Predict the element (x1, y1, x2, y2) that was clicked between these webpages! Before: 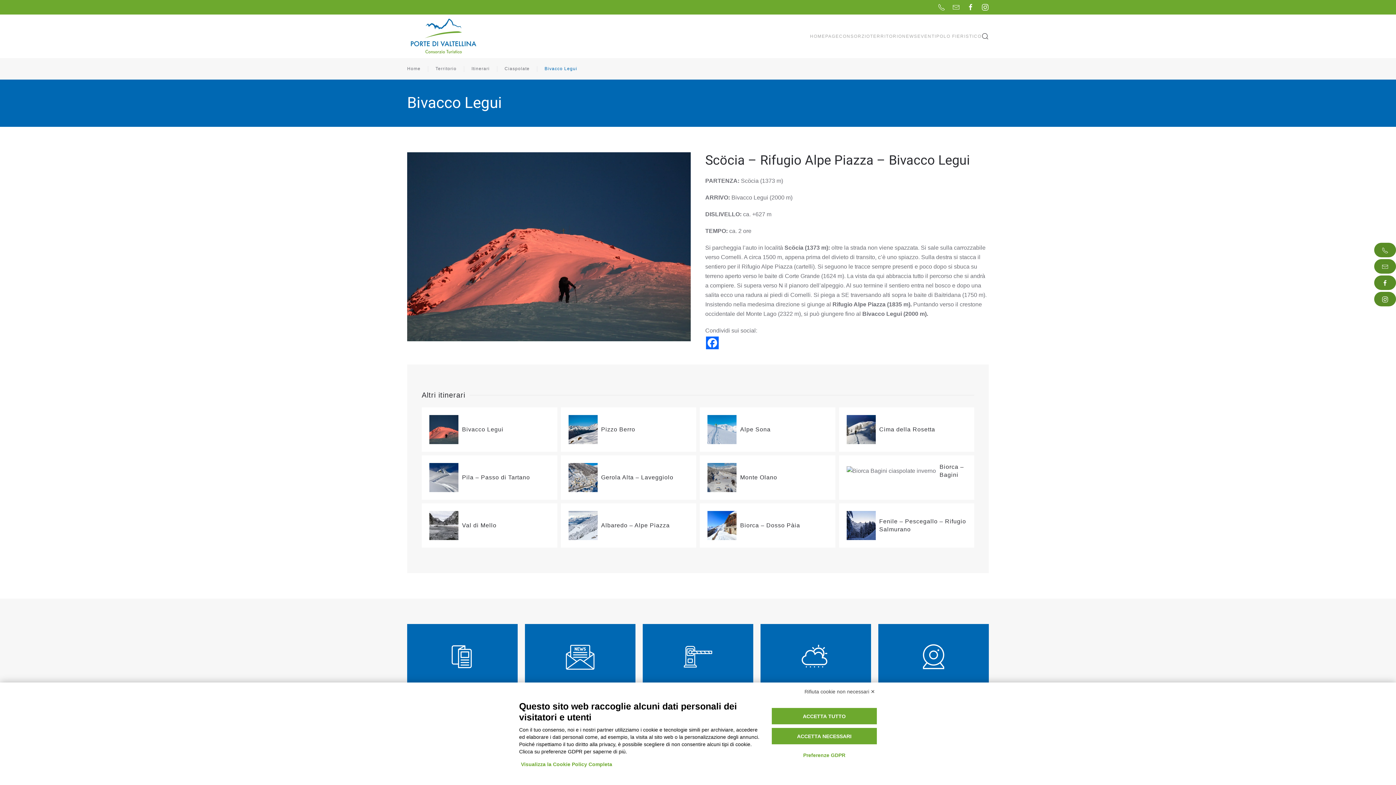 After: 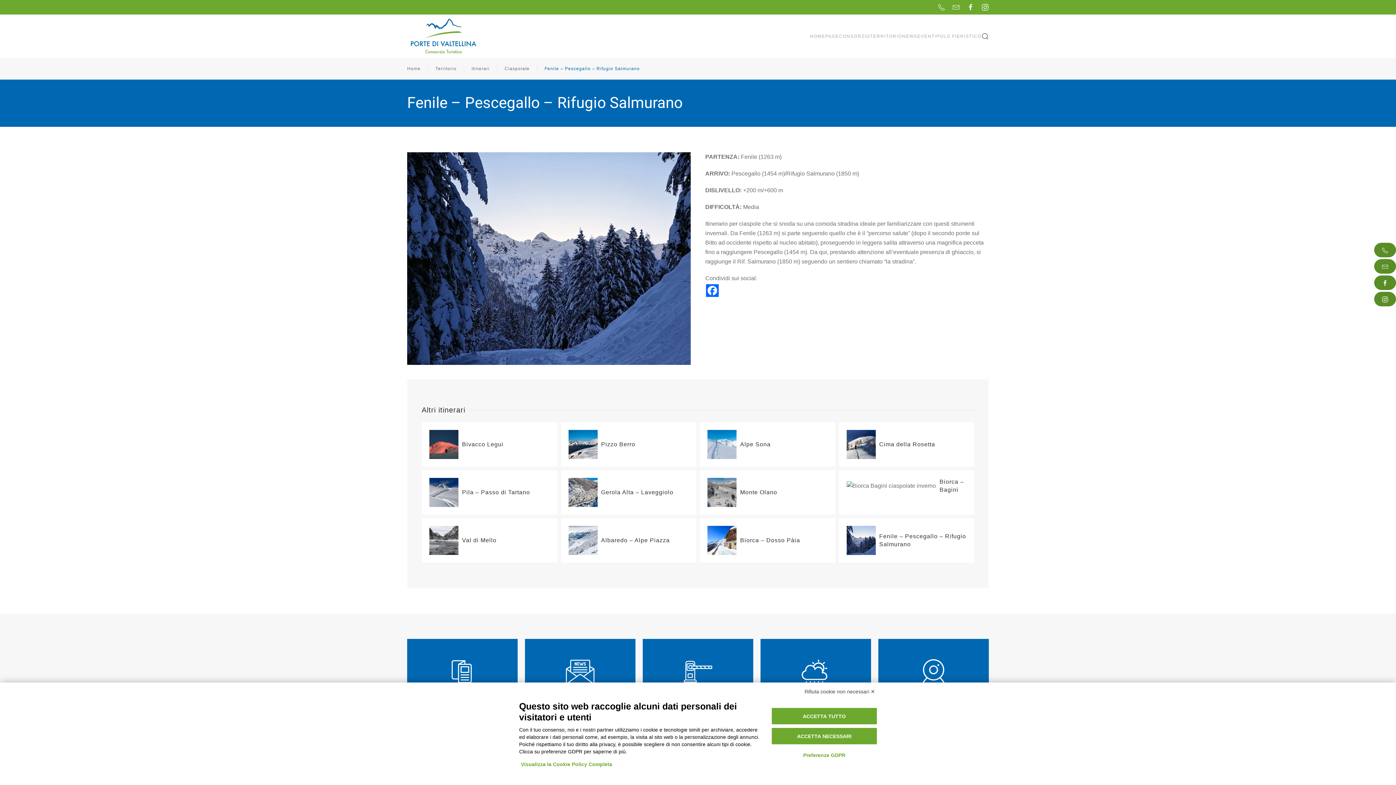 Action: label: Fenile – Pescegallo – Rifugio Salmurano bbox: (839, 503, 974, 548)